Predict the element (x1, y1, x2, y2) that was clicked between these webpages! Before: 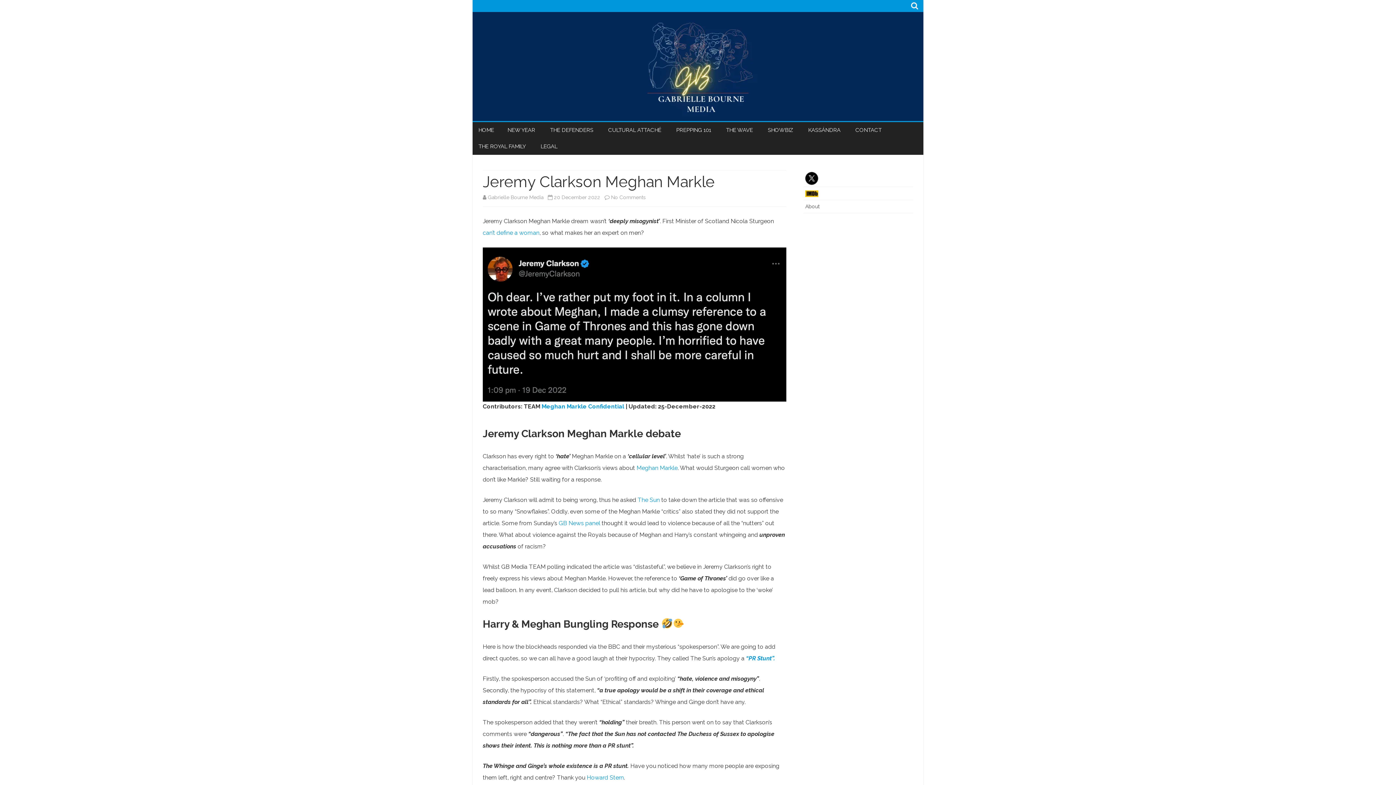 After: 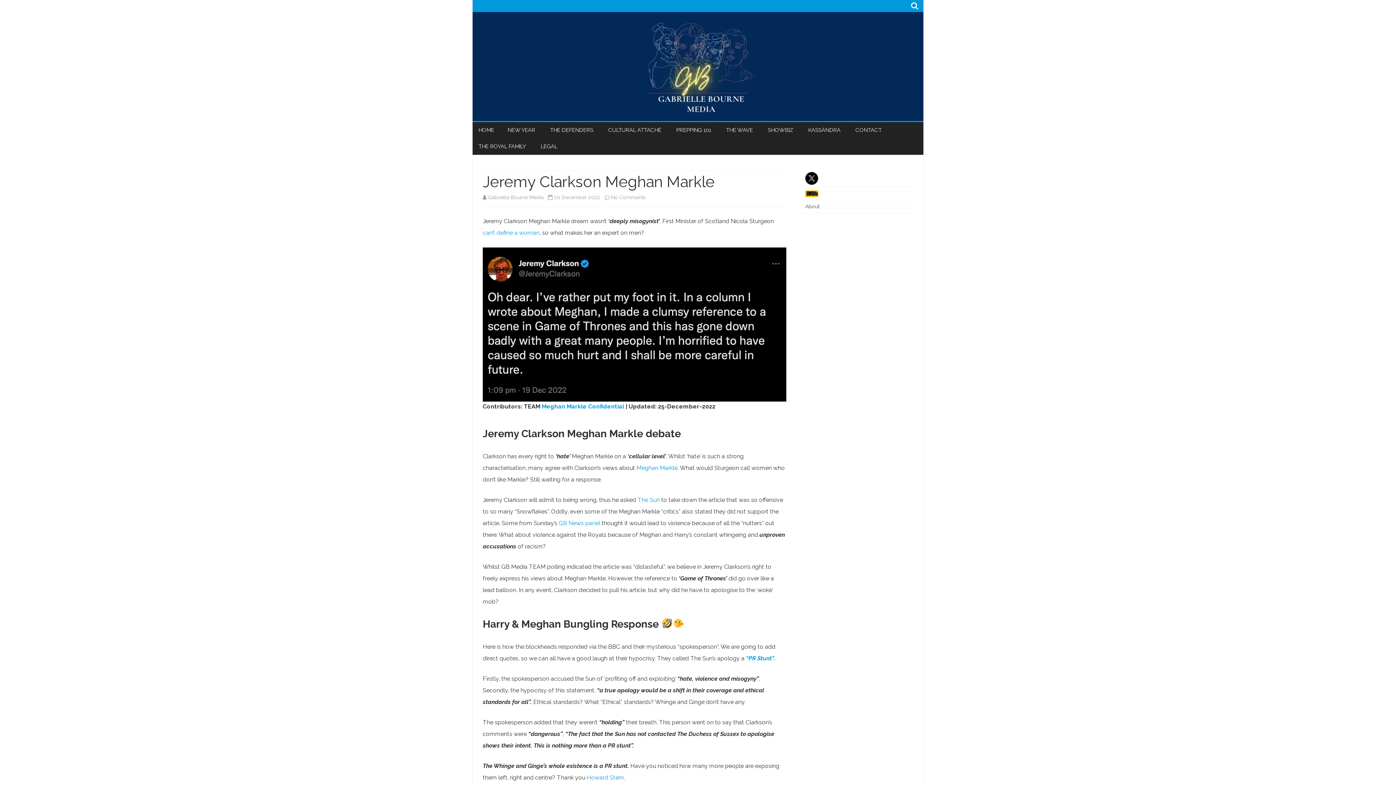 Action: bbox: (482, 247, 786, 401)